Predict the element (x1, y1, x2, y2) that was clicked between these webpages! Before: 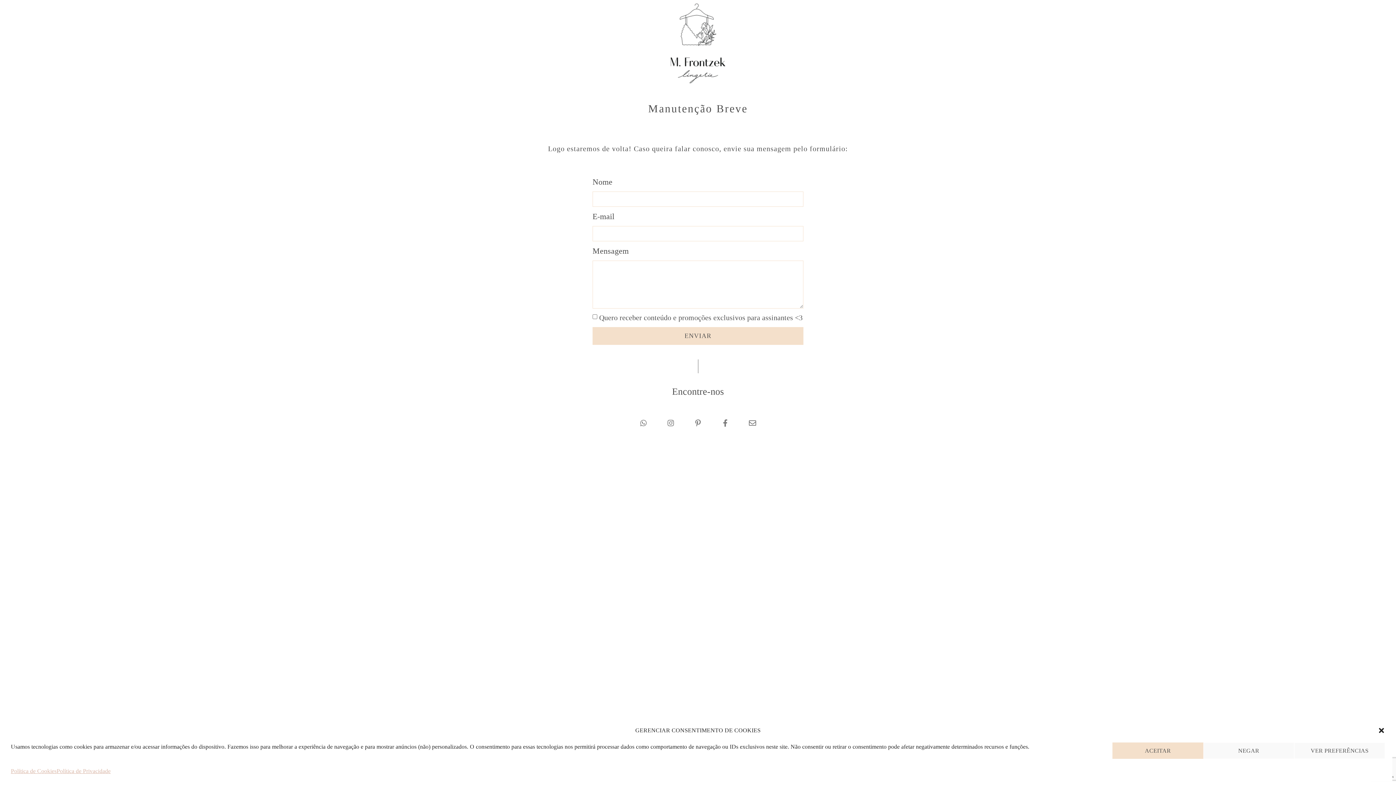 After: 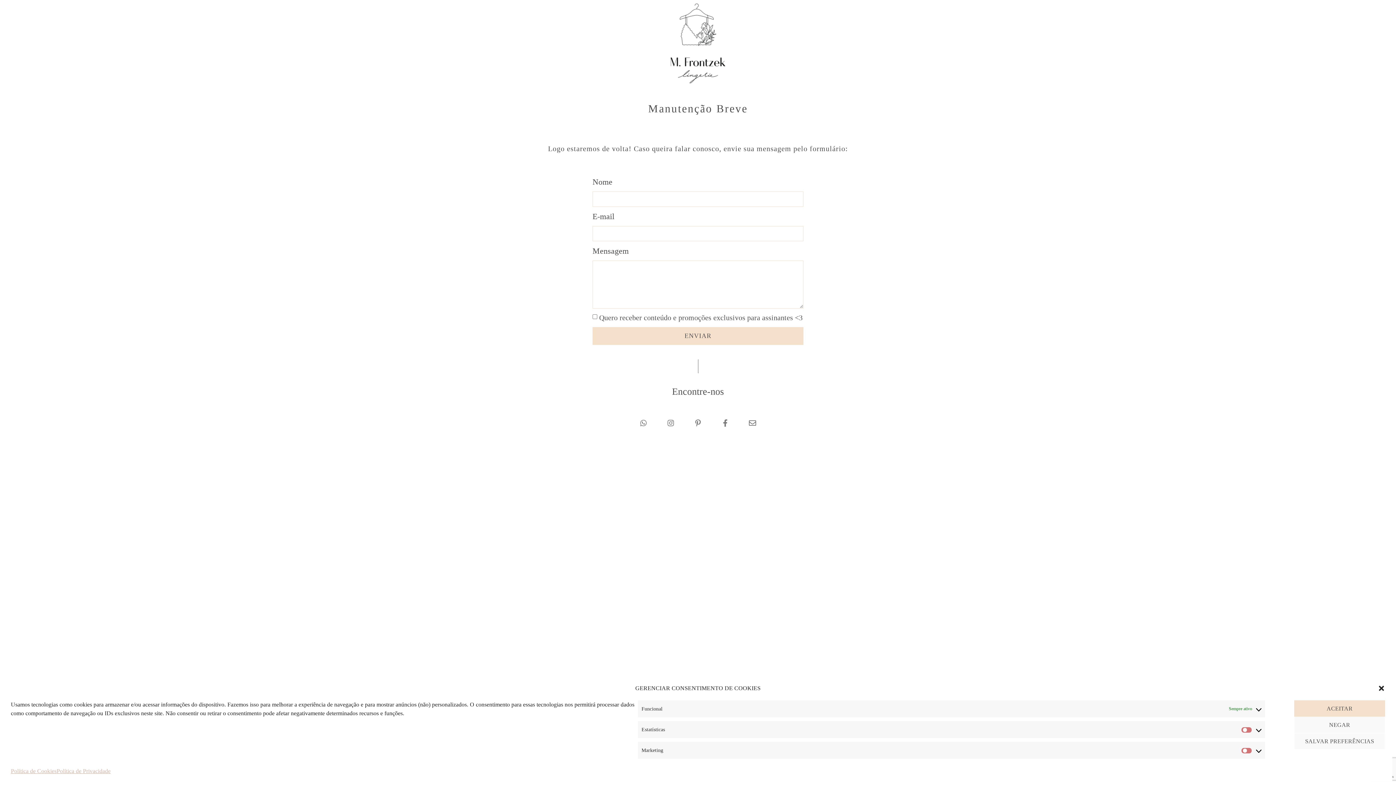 Action: bbox: (1294, 742, 1385, 759) label: VER PREFERÊNCIAS